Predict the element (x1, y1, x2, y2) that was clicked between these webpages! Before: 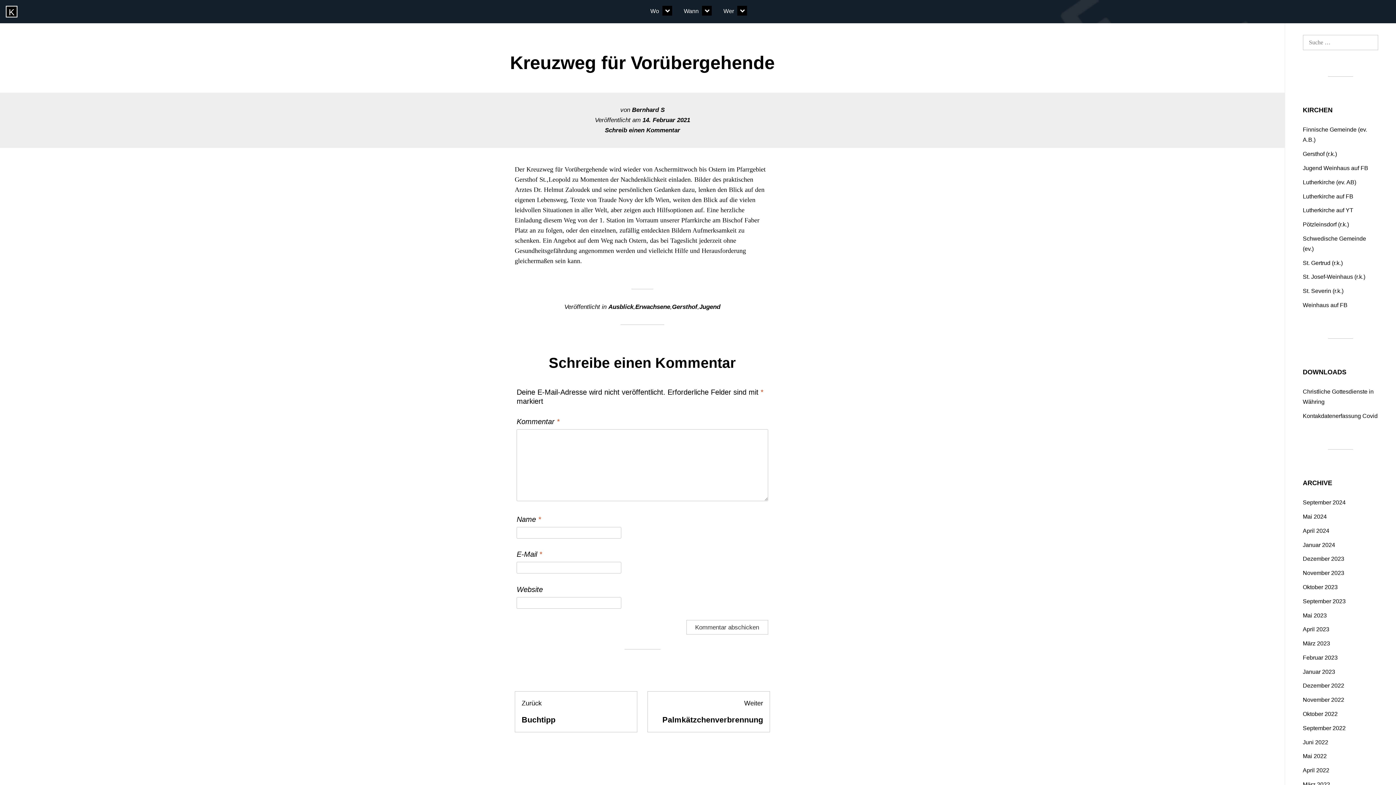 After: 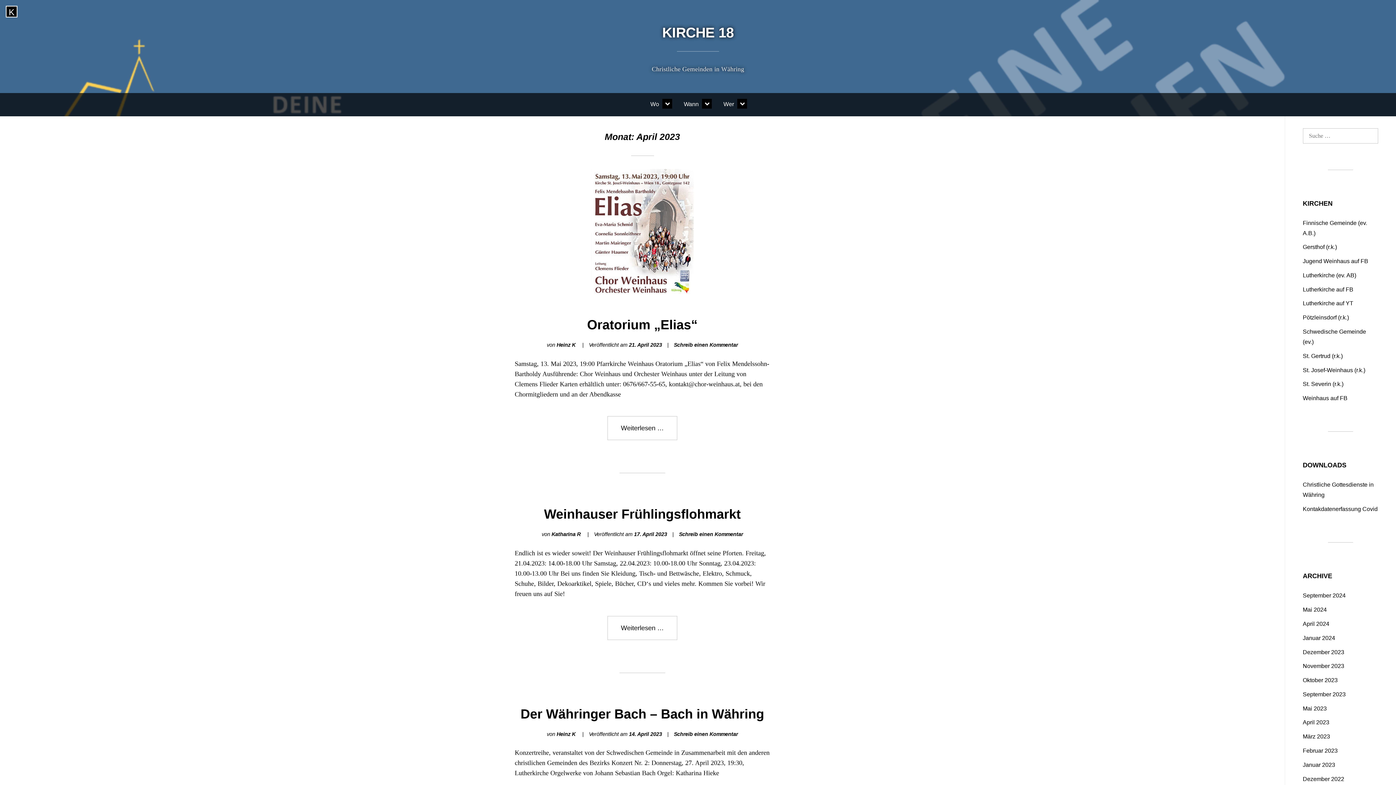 Action: label: April 2023 bbox: (1303, 626, 1329, 632)